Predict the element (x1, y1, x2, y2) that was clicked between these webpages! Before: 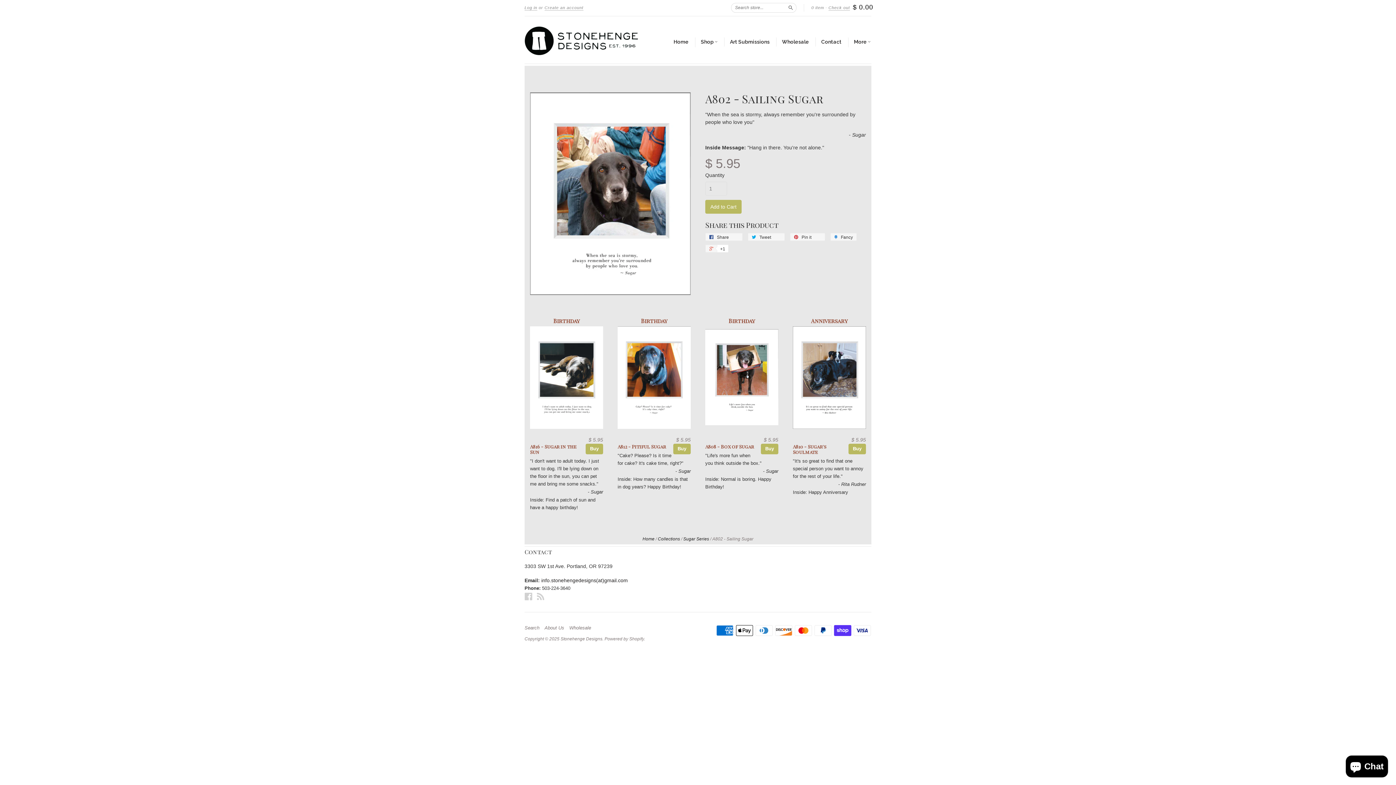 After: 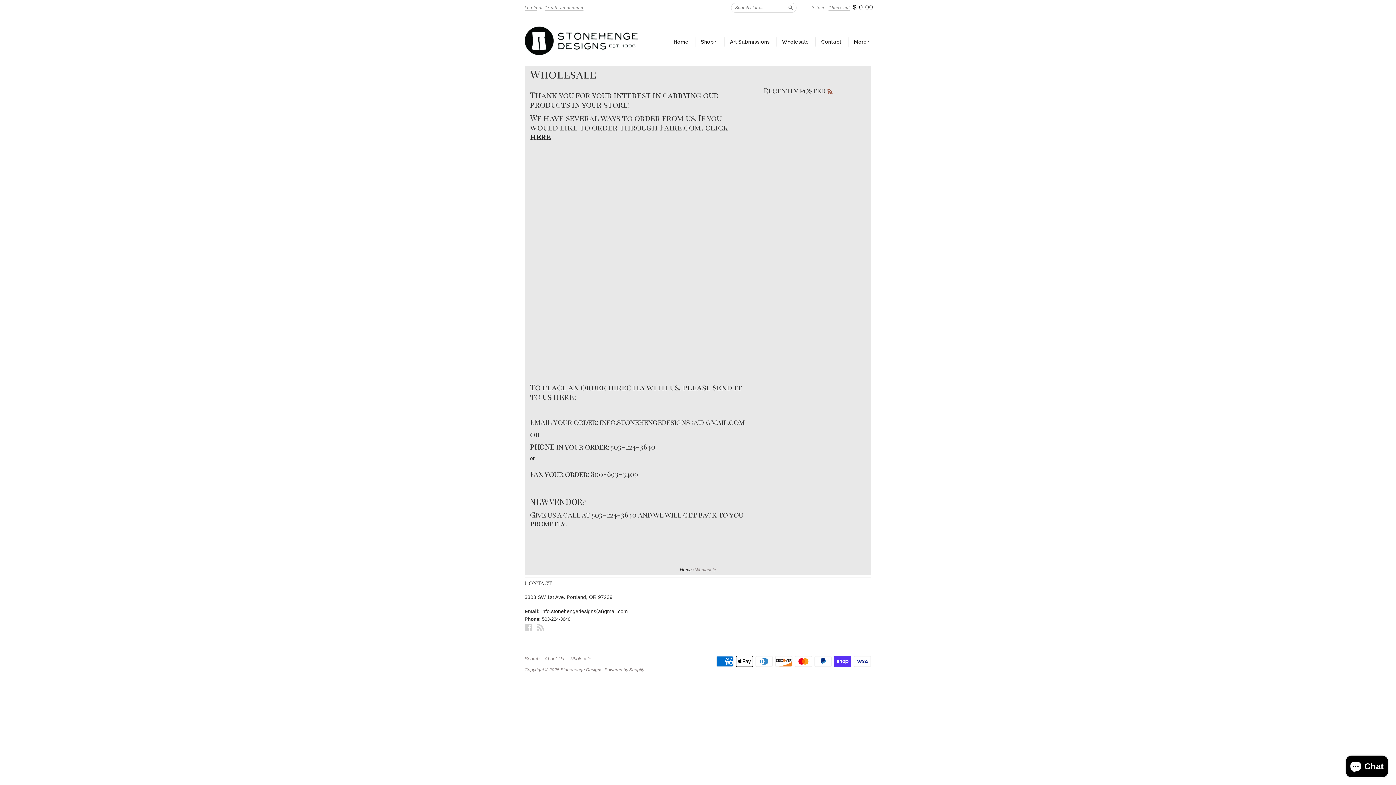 Action: label: Wholesale bbox: (782, 38, 809, 45)